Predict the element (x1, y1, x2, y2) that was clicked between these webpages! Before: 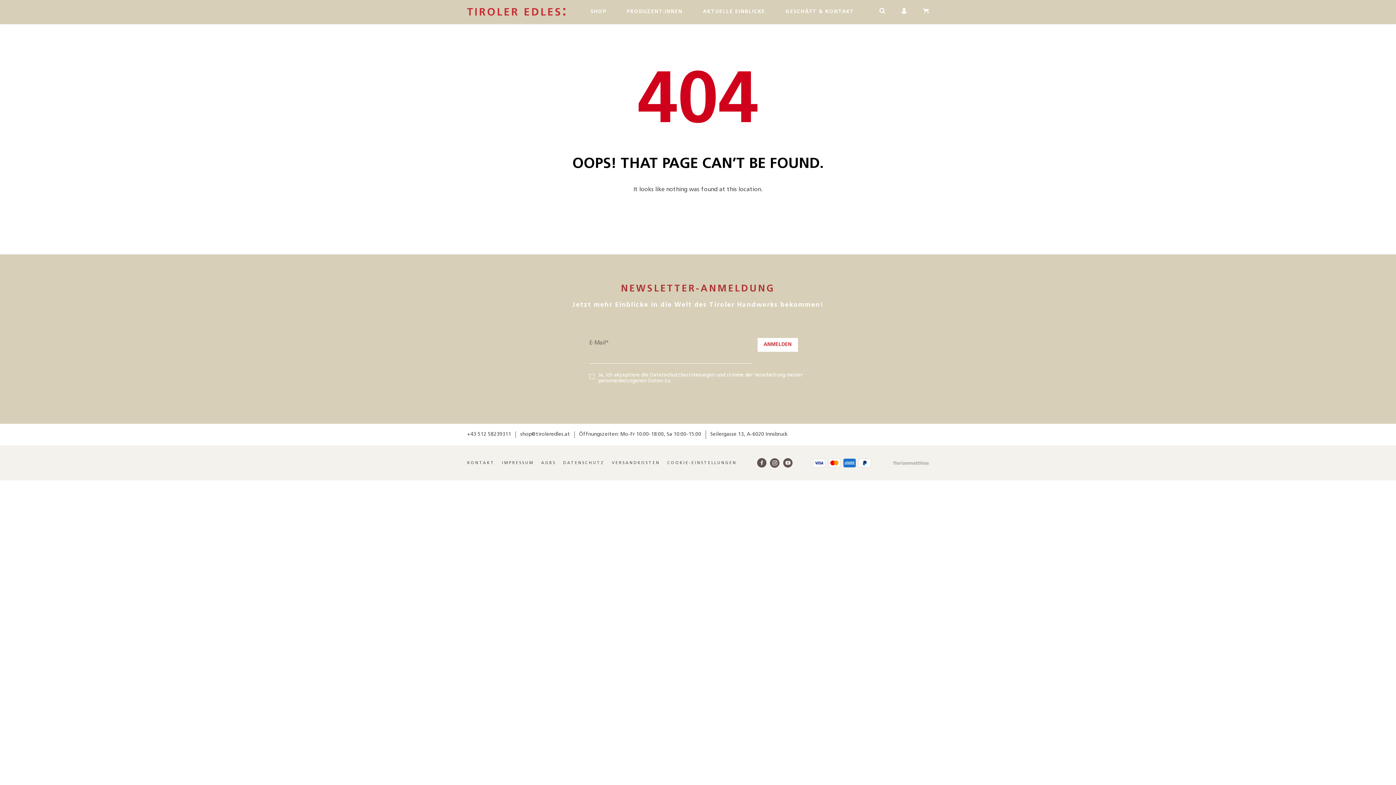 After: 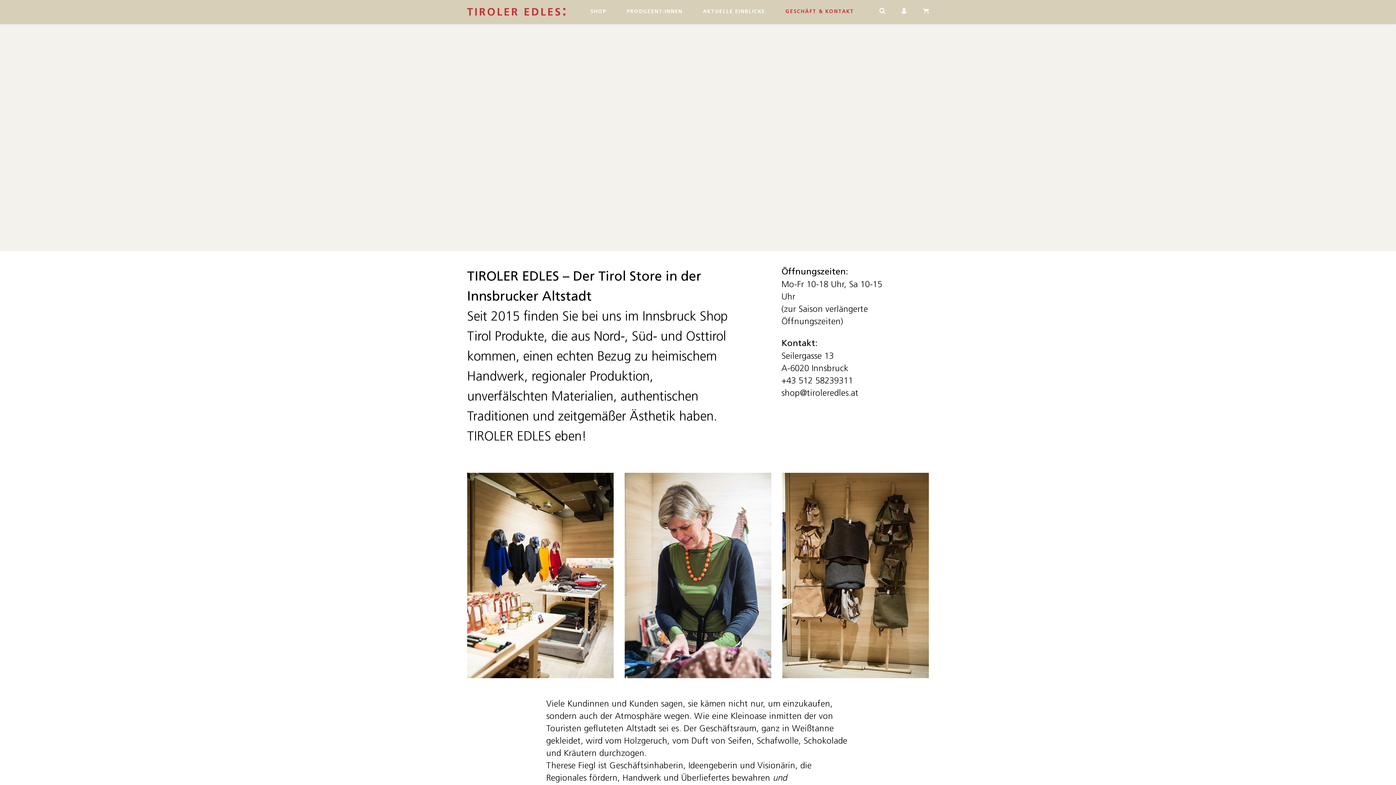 Action: label: KONTAKT bbox: (467, 461, 494, 465)